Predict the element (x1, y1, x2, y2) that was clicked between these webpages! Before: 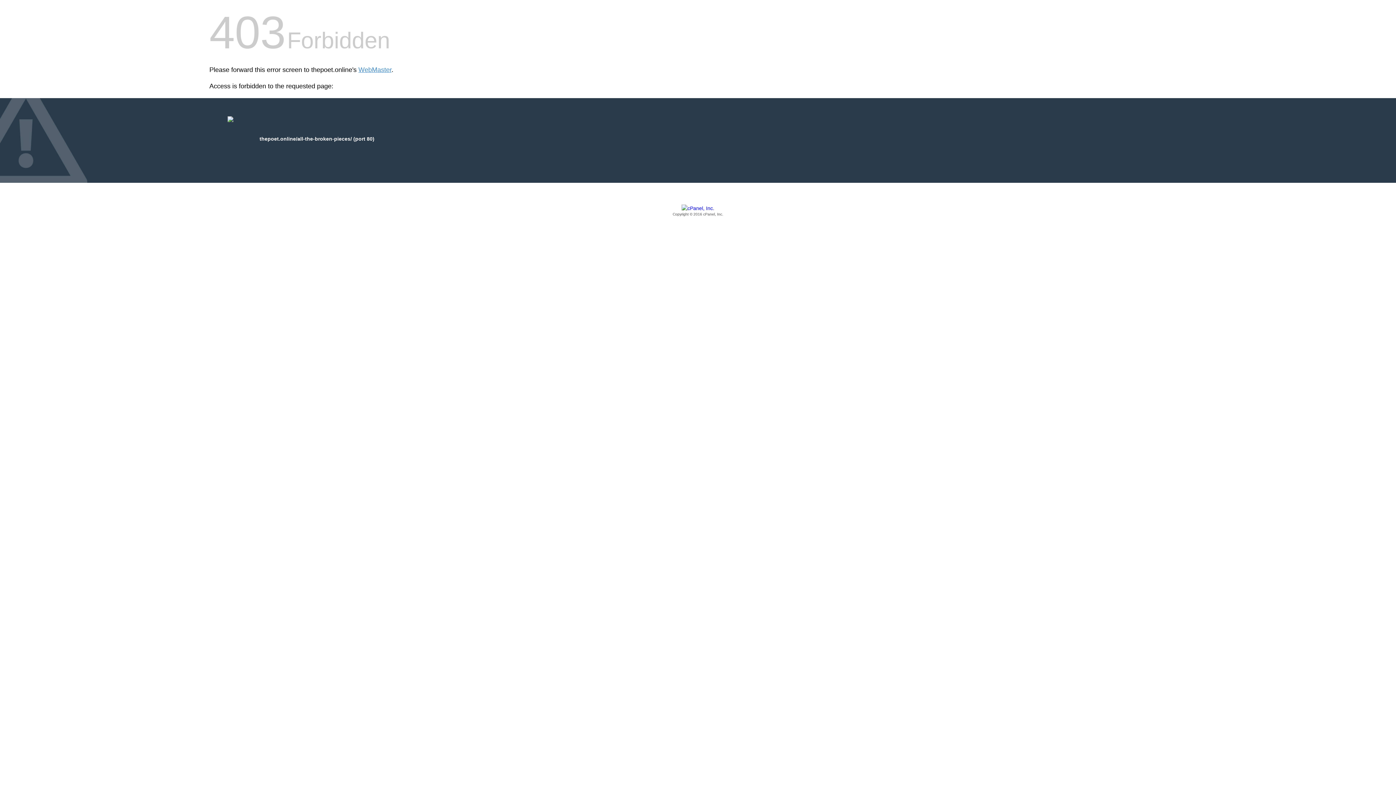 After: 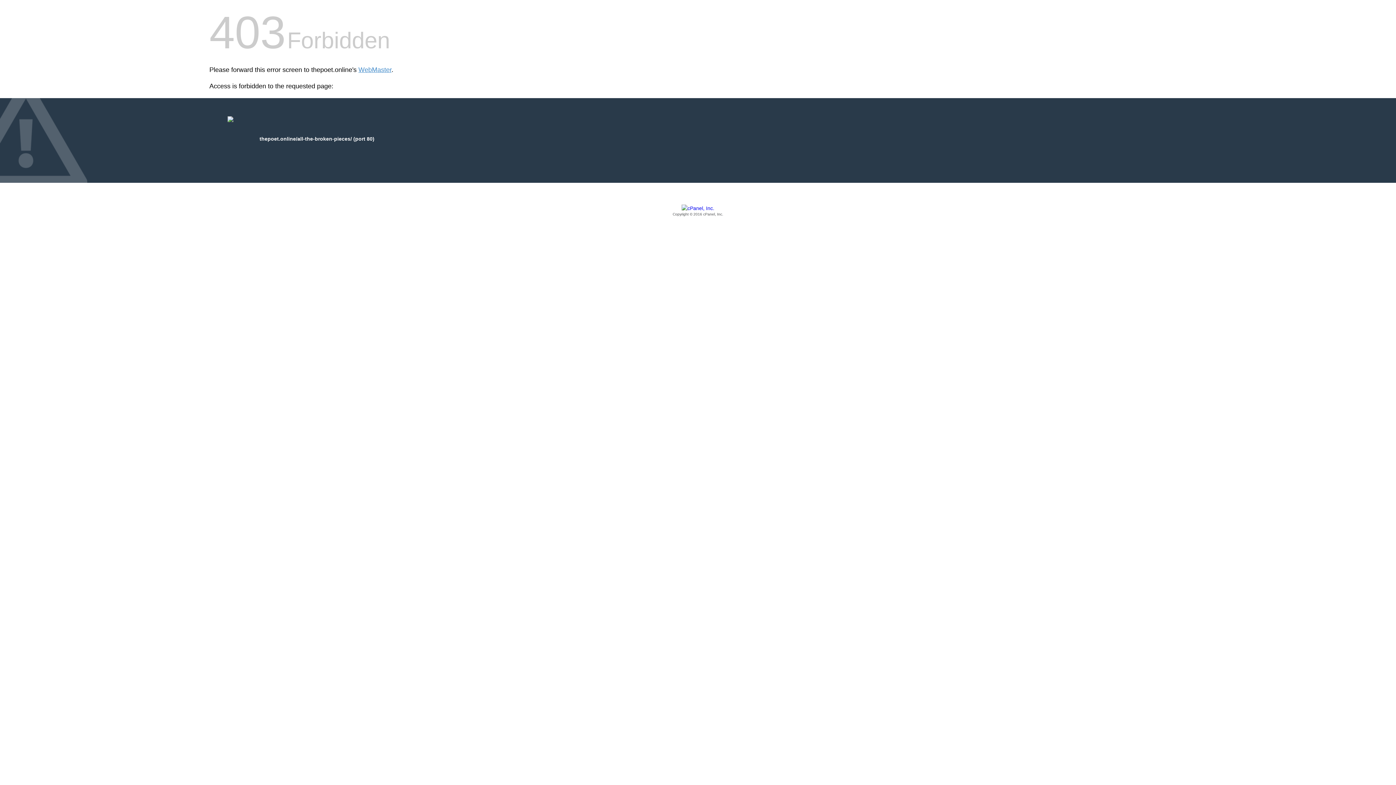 Action: bbox: (209, 205, 1186, 217) label: Copyright © 2016 cPanel, Inc.